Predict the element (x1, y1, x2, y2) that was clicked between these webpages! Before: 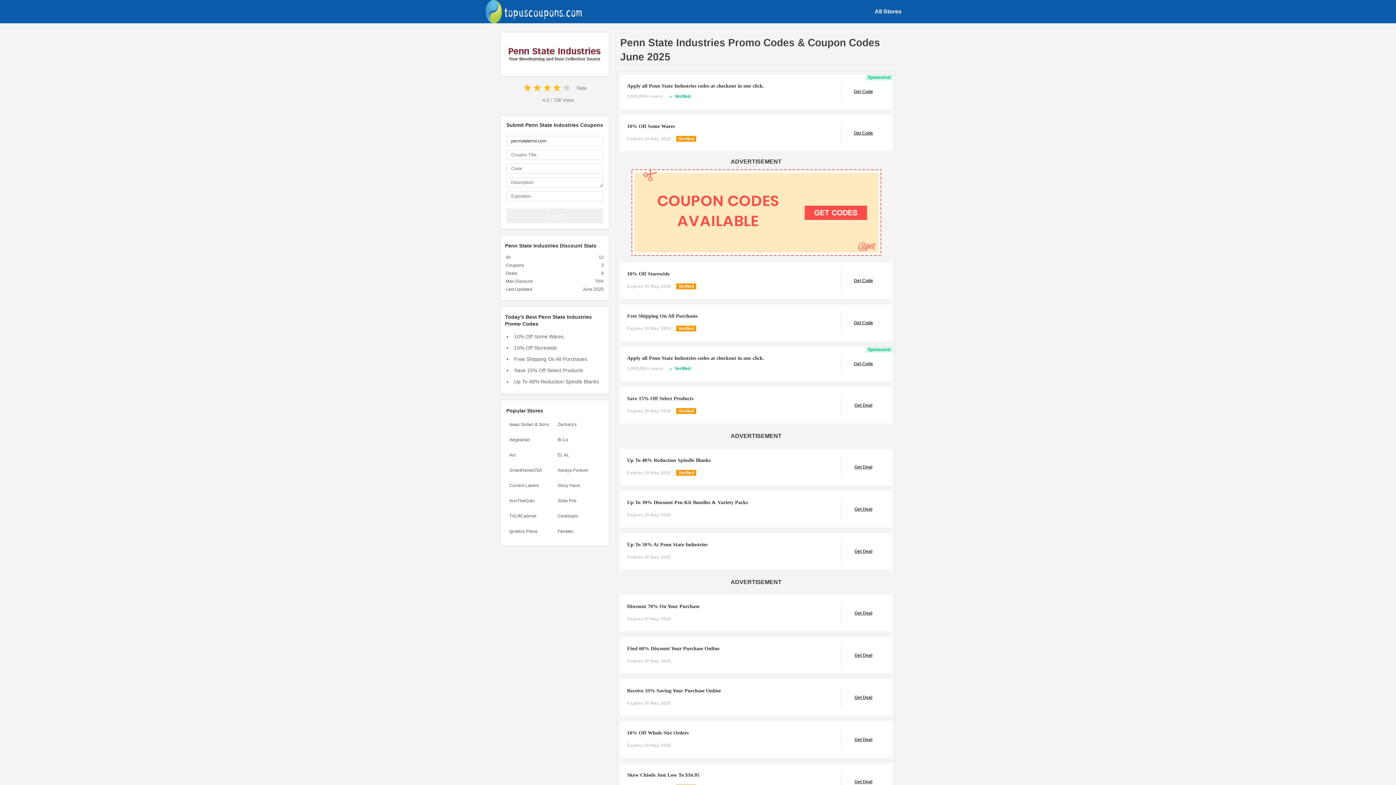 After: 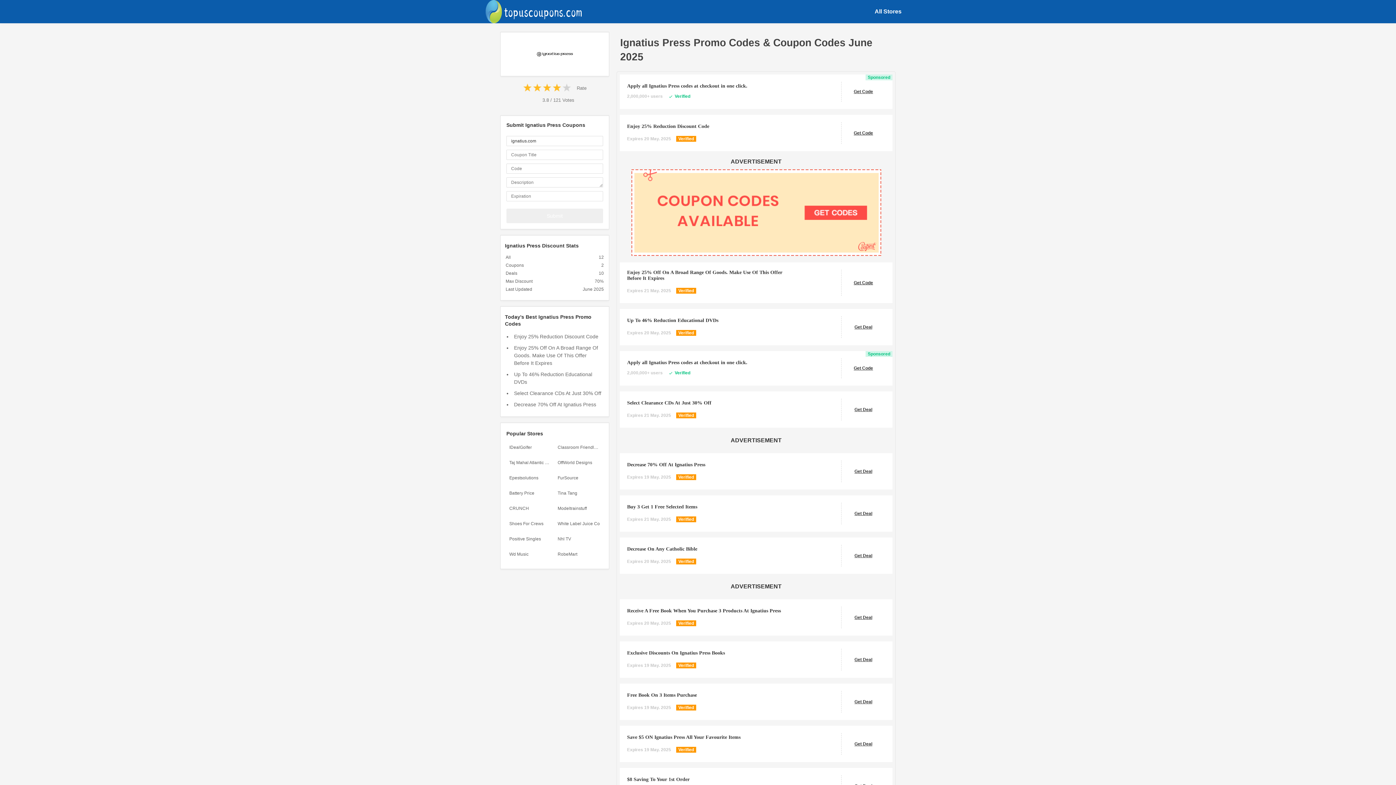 Action: label: Ignatius Press bbox: (506, 524, 554, 538)